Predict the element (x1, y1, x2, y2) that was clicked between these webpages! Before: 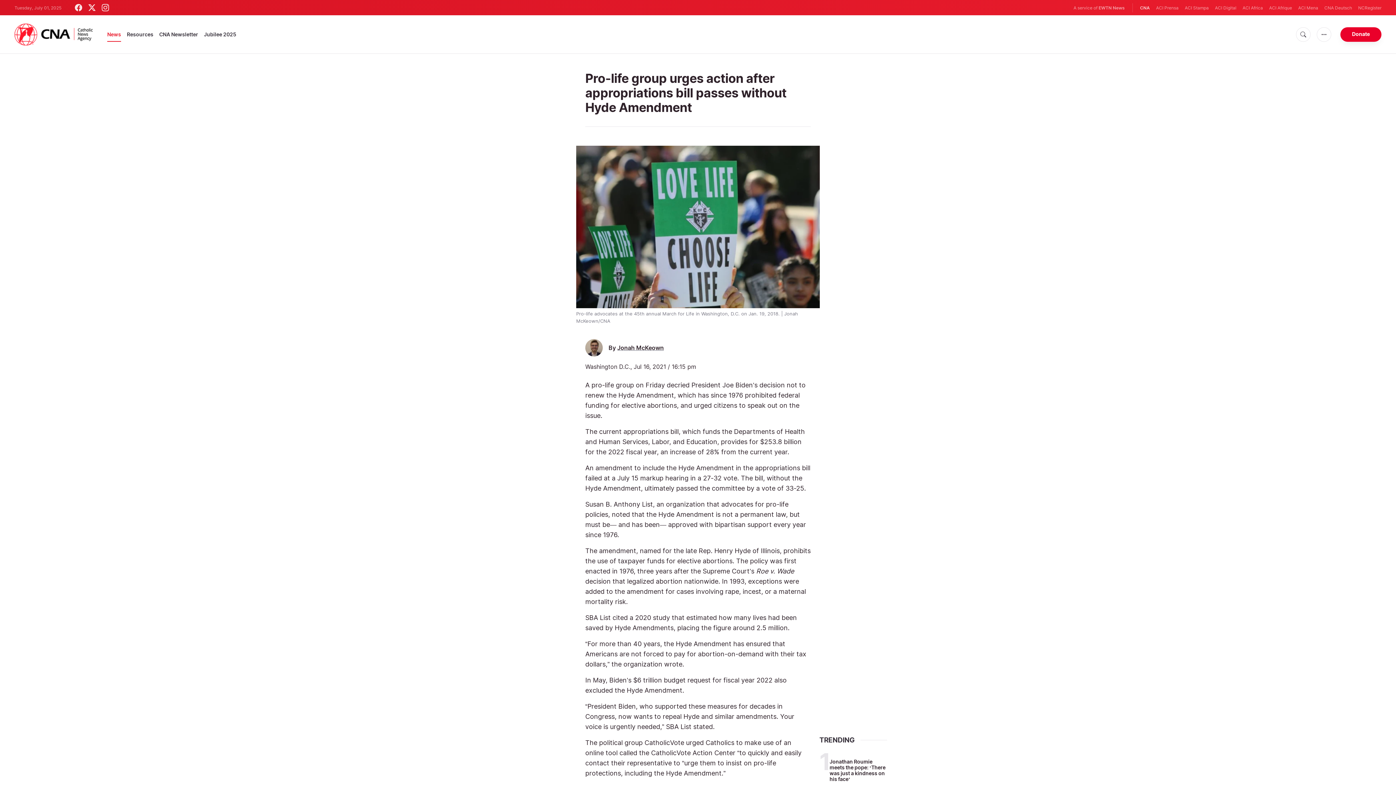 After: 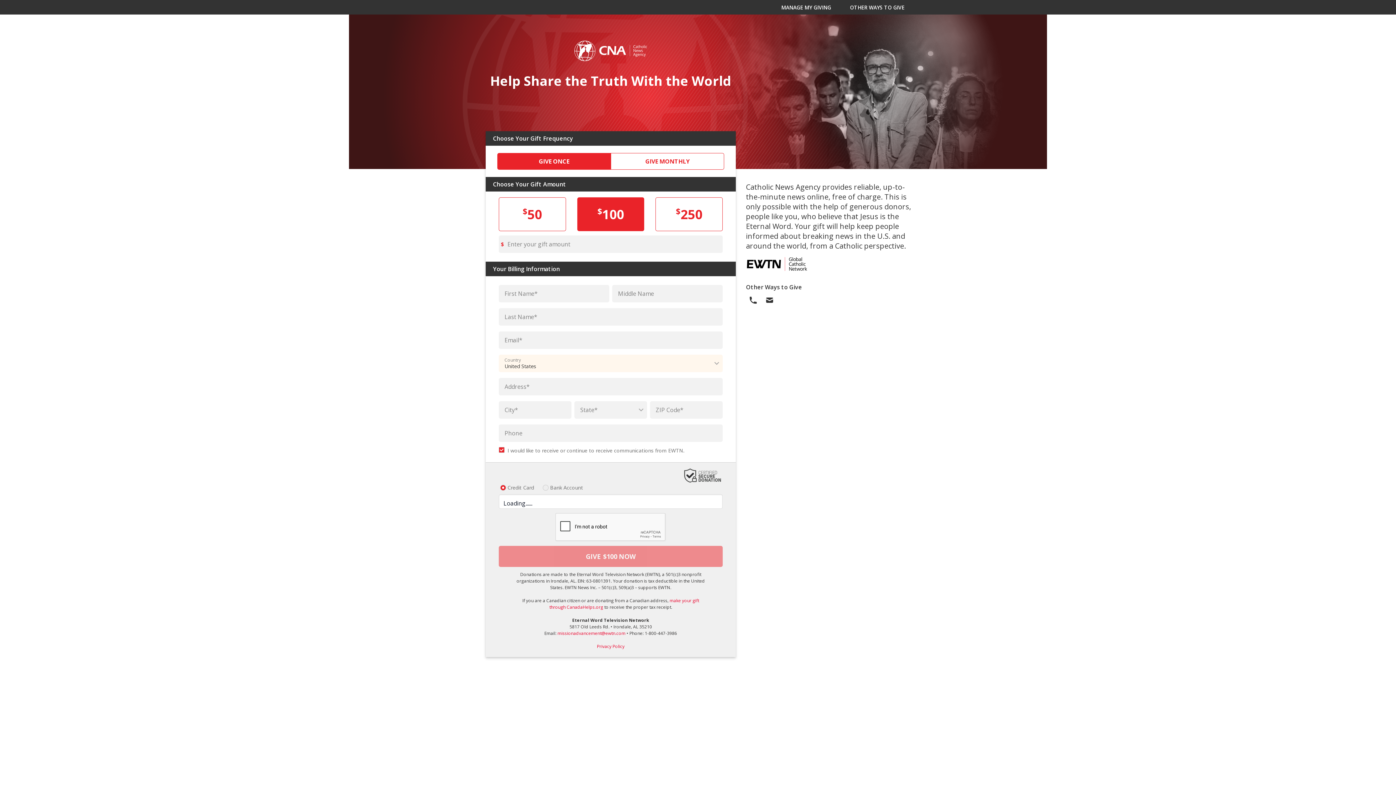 Action: bbox: (1340, 27, 1381, 41) label: Donate